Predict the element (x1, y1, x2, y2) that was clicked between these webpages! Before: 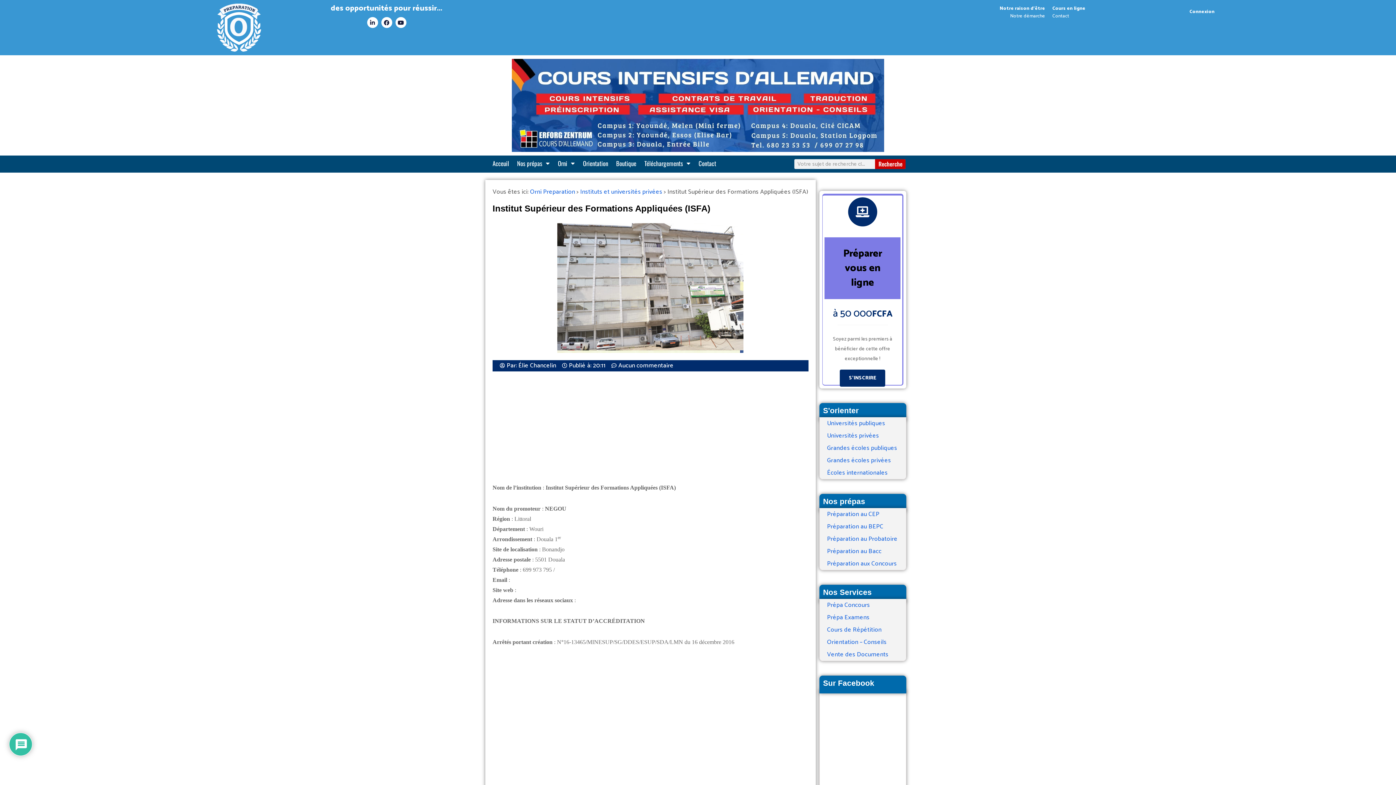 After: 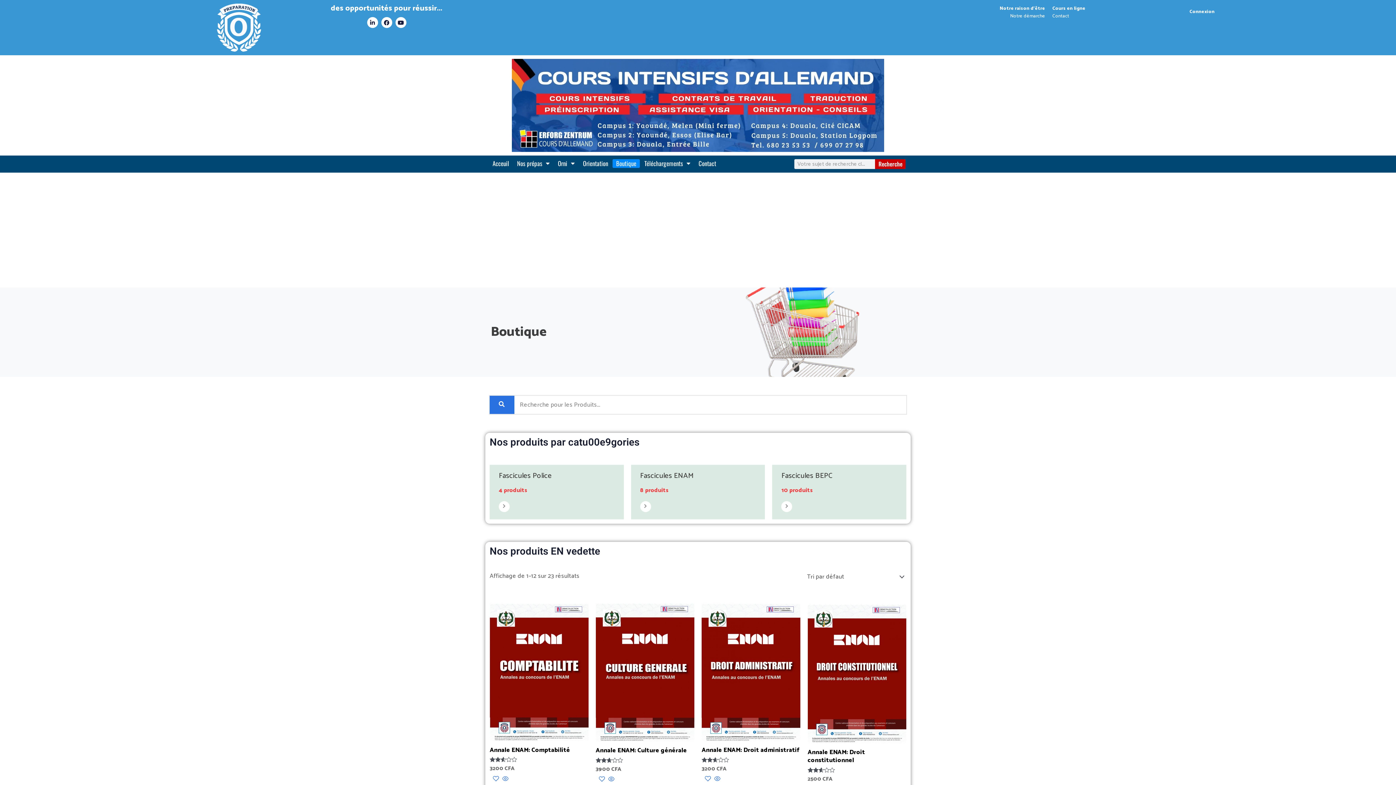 Action: bbox: (819, 648, 906, 661) label: Vente des Documents